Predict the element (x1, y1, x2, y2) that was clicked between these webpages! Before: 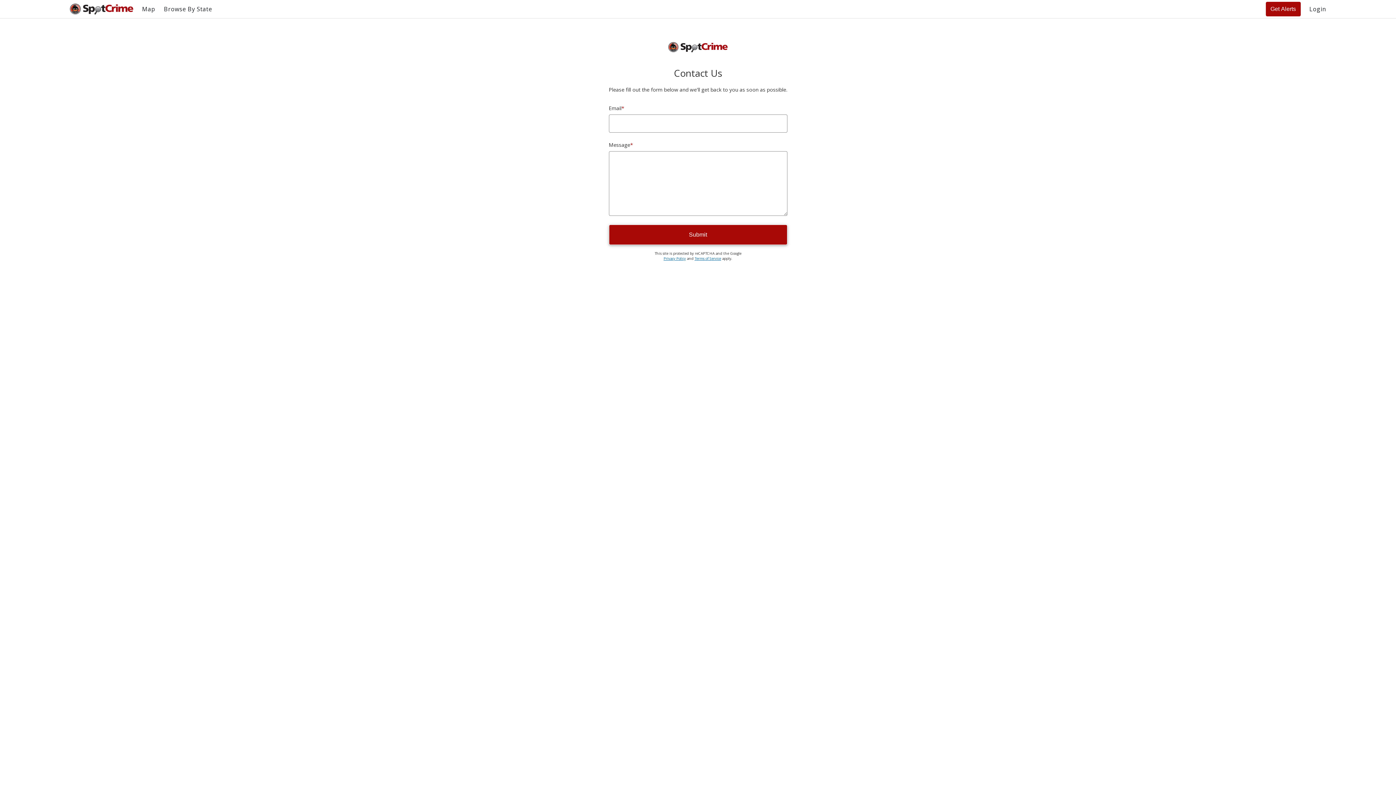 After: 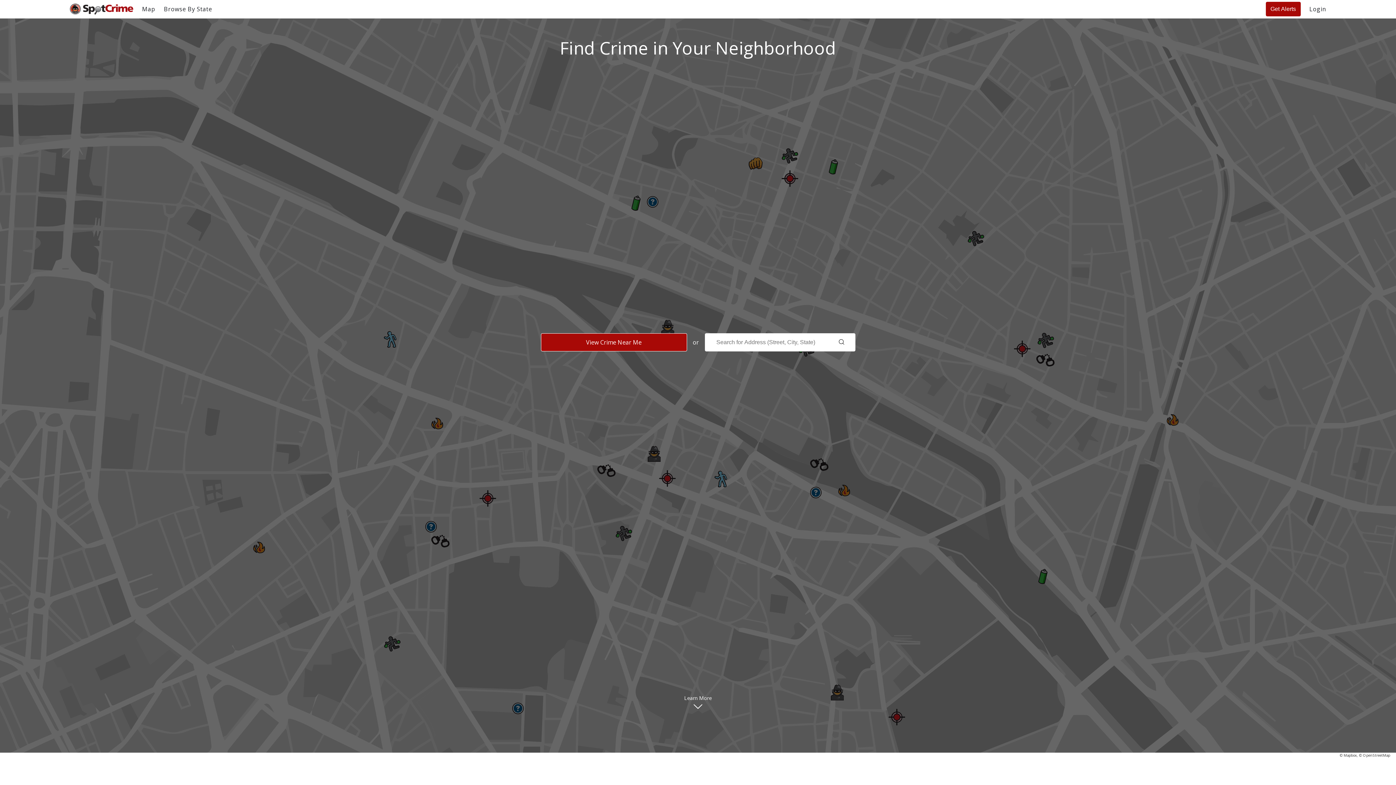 Action: bbox: (638, 41, 757, 54)